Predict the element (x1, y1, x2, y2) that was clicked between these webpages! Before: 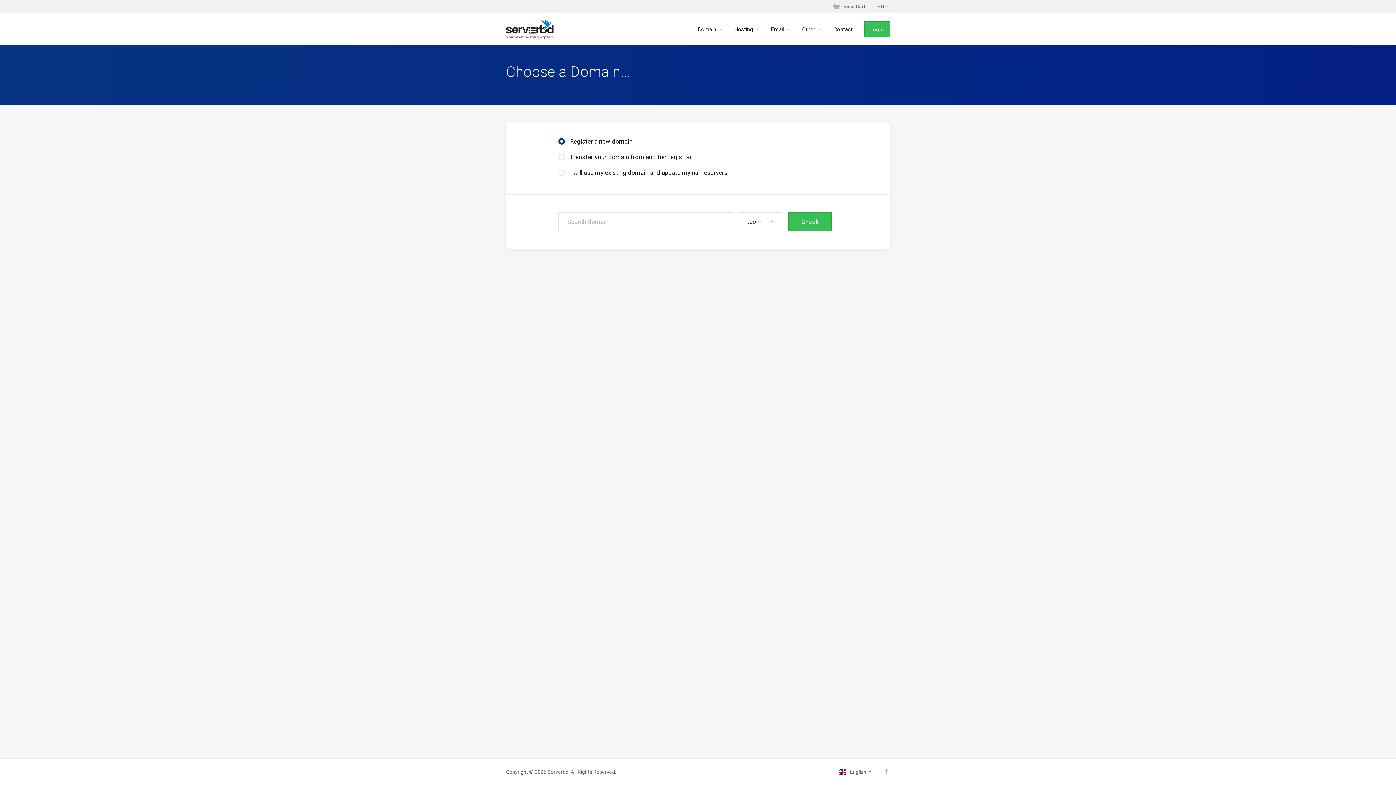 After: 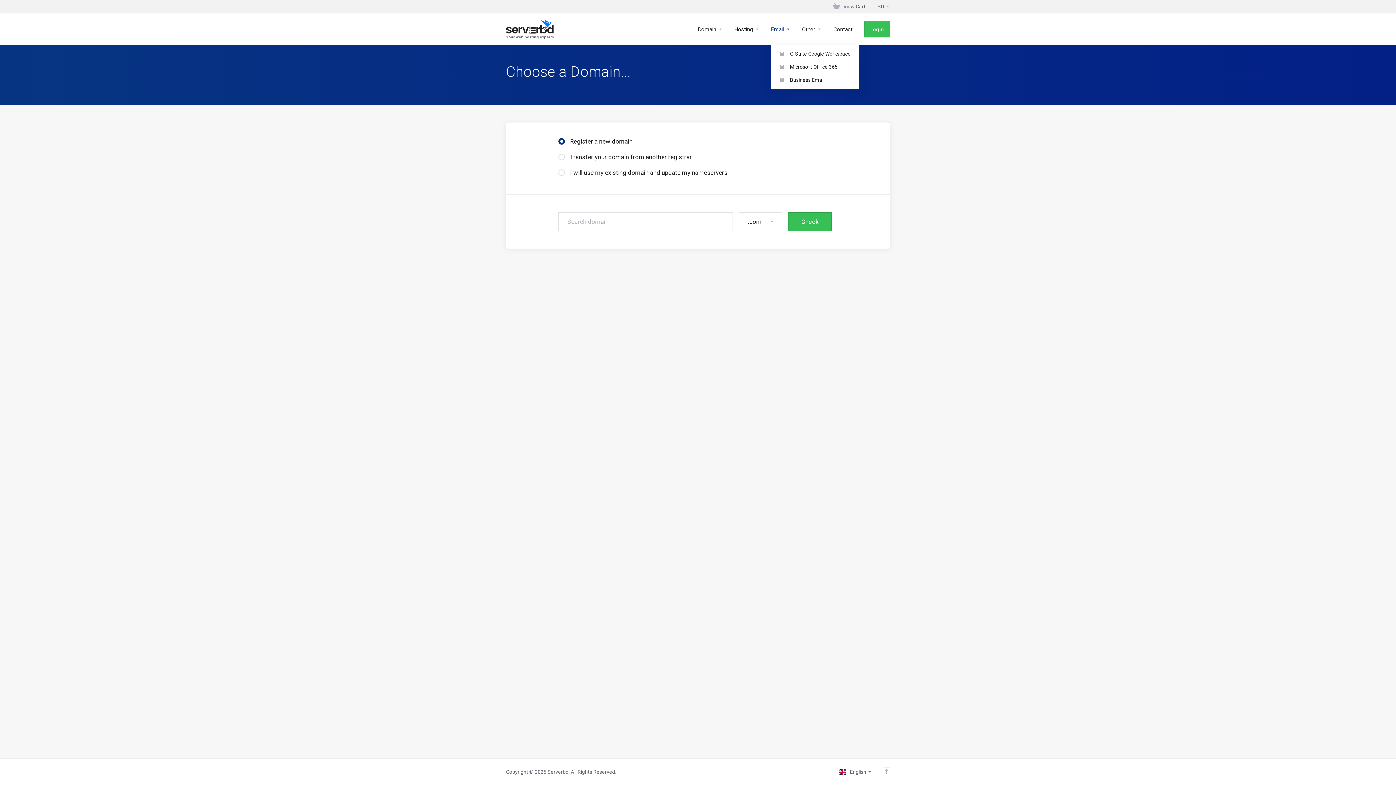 Action: bbox: (765, 13, 796, 45) label: Email